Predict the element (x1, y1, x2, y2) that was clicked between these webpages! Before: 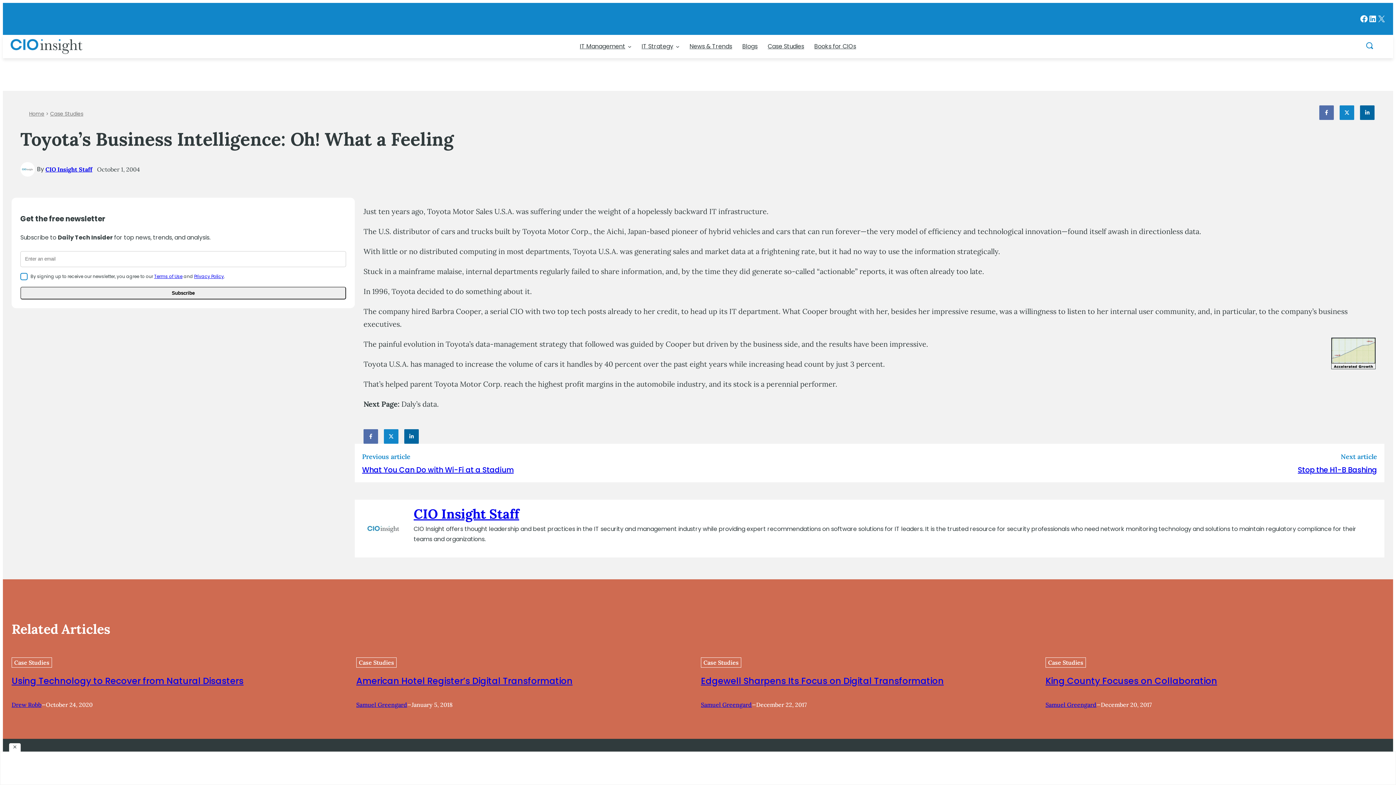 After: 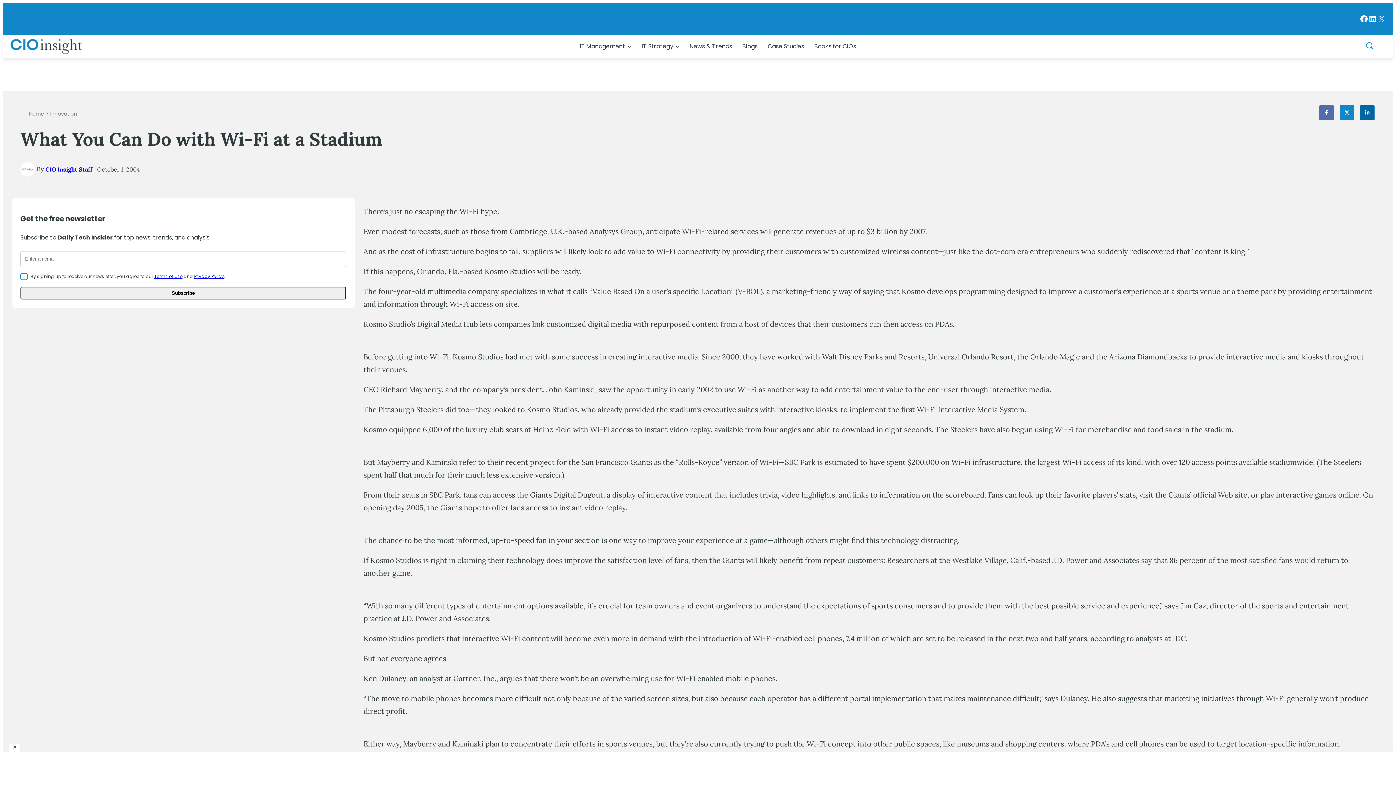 Action: label: What You Can Do with Wi-Fi at a Stadium bbox: (362, 465, 513, 475)